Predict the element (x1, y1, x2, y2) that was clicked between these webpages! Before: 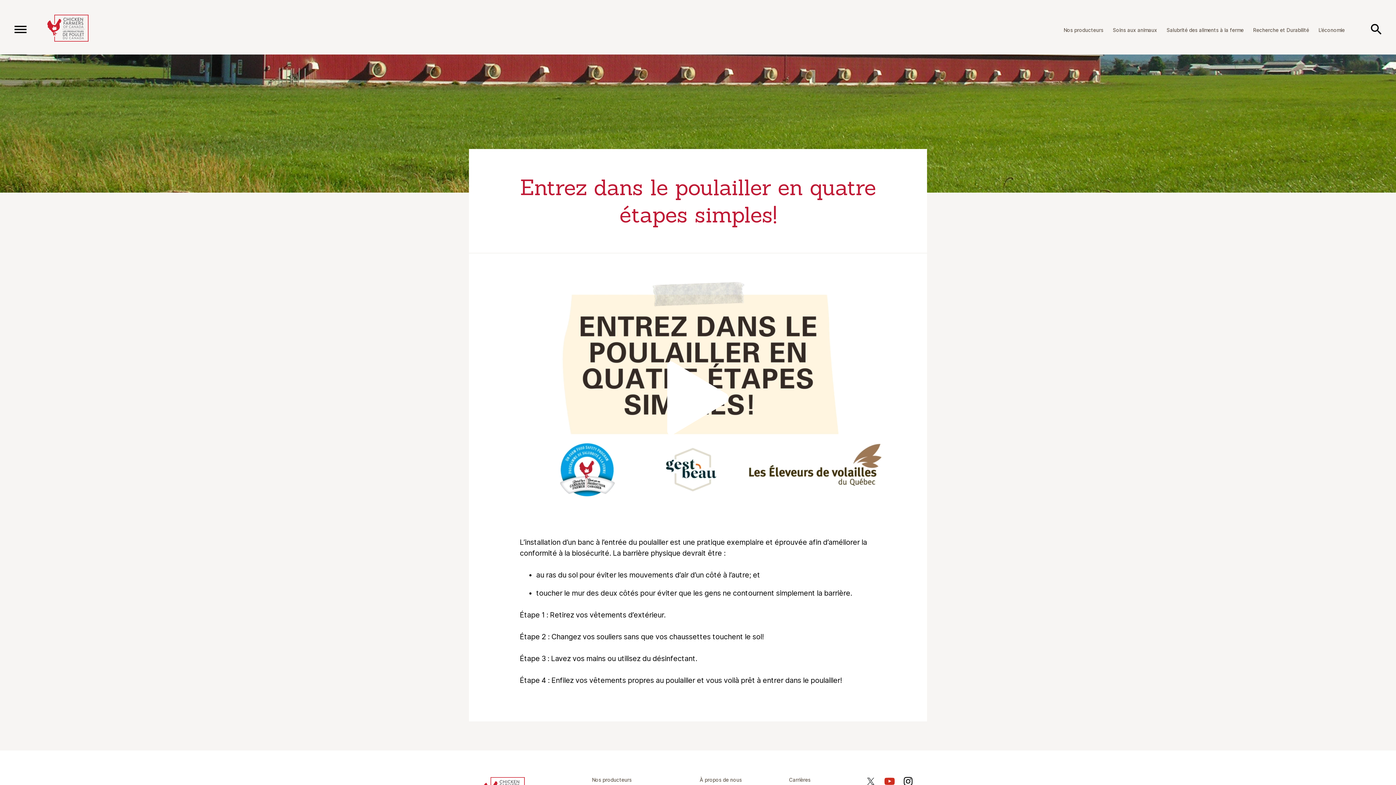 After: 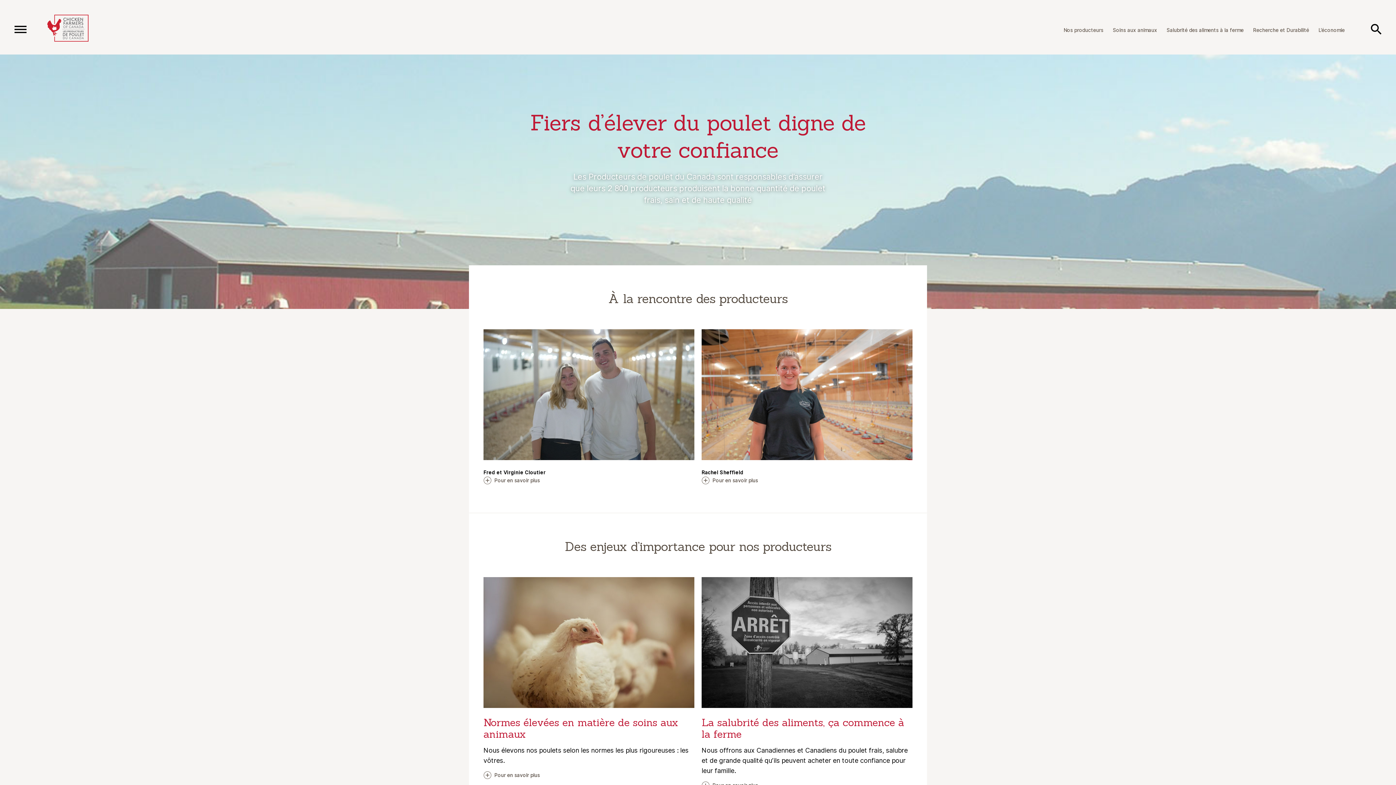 Action: bbox: (47, 14, 88, 42)